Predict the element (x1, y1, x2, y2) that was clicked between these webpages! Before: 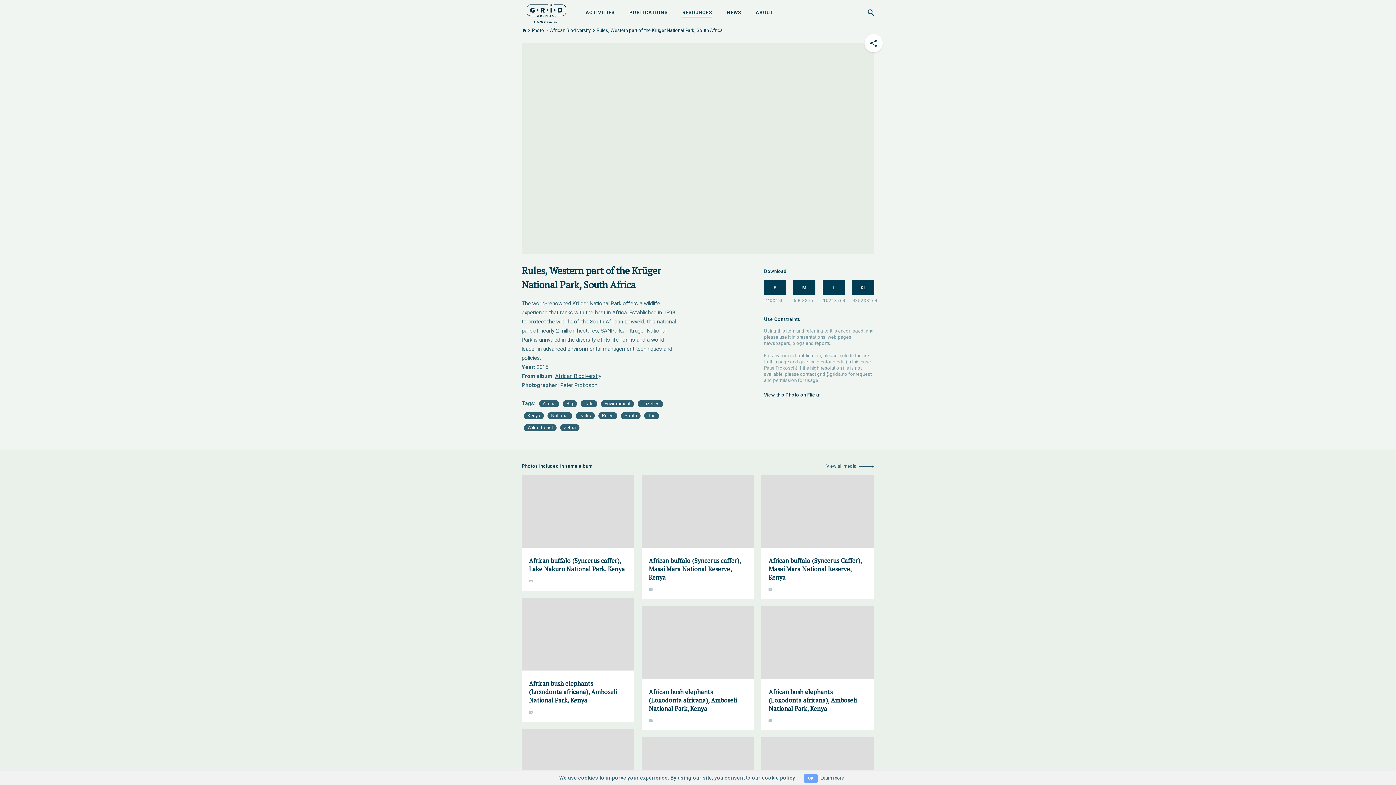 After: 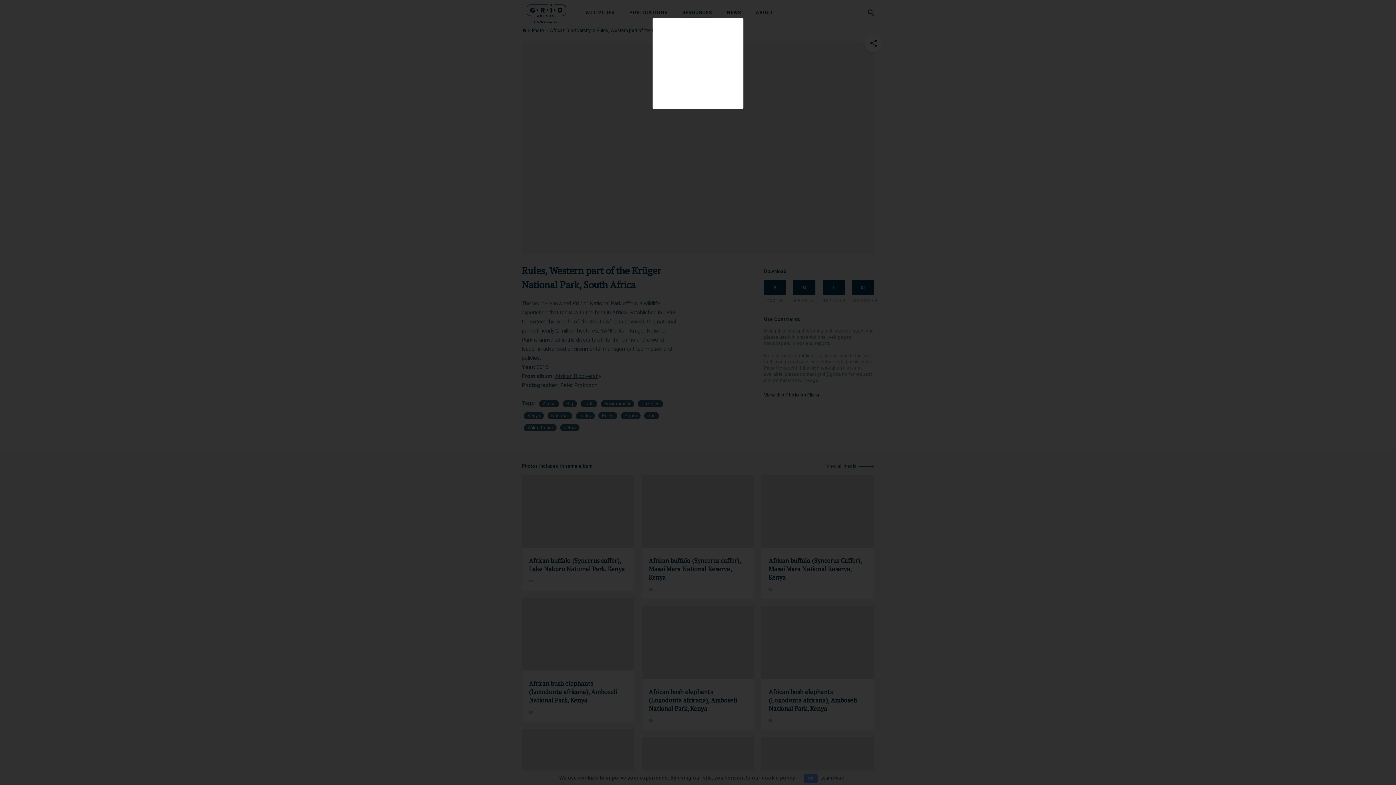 Action: bbox: (521, 43, 874, 254)